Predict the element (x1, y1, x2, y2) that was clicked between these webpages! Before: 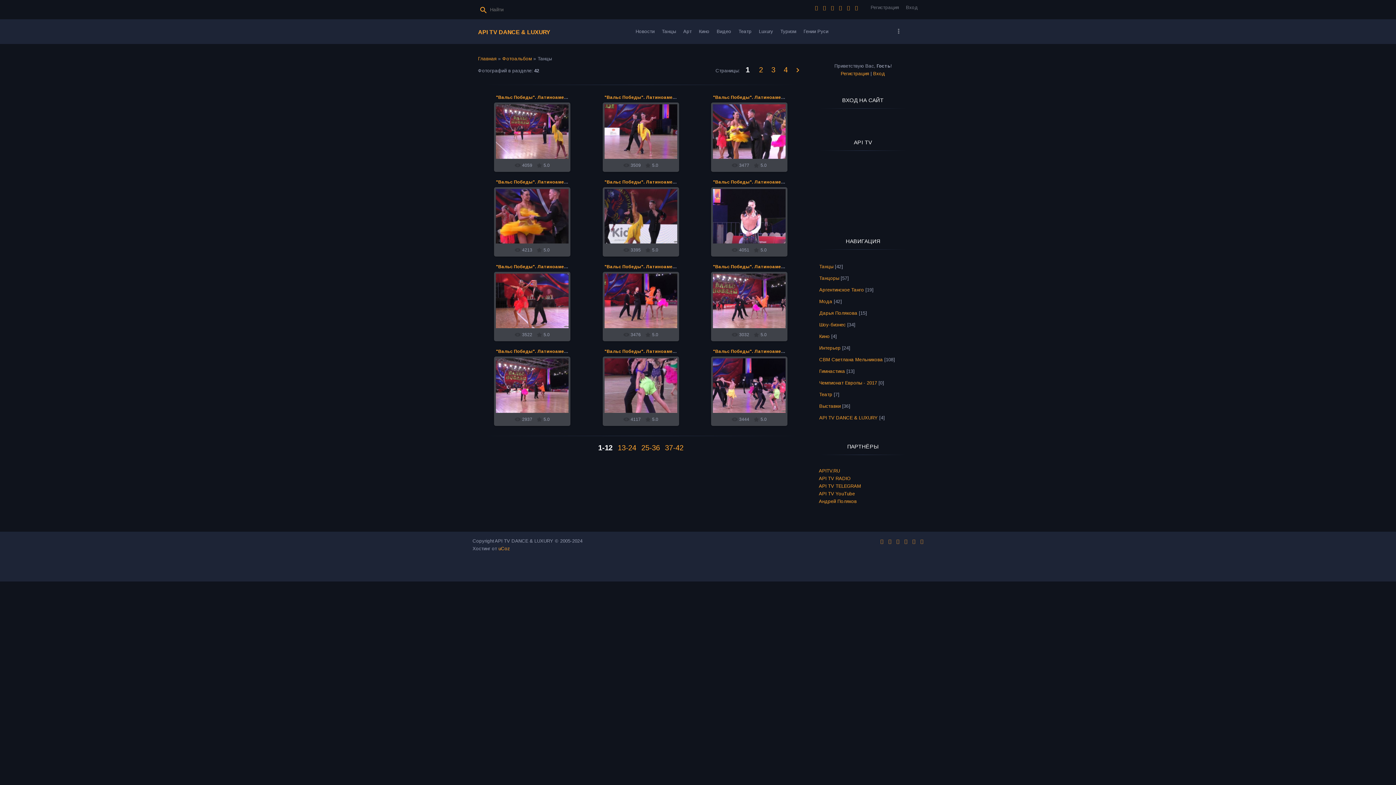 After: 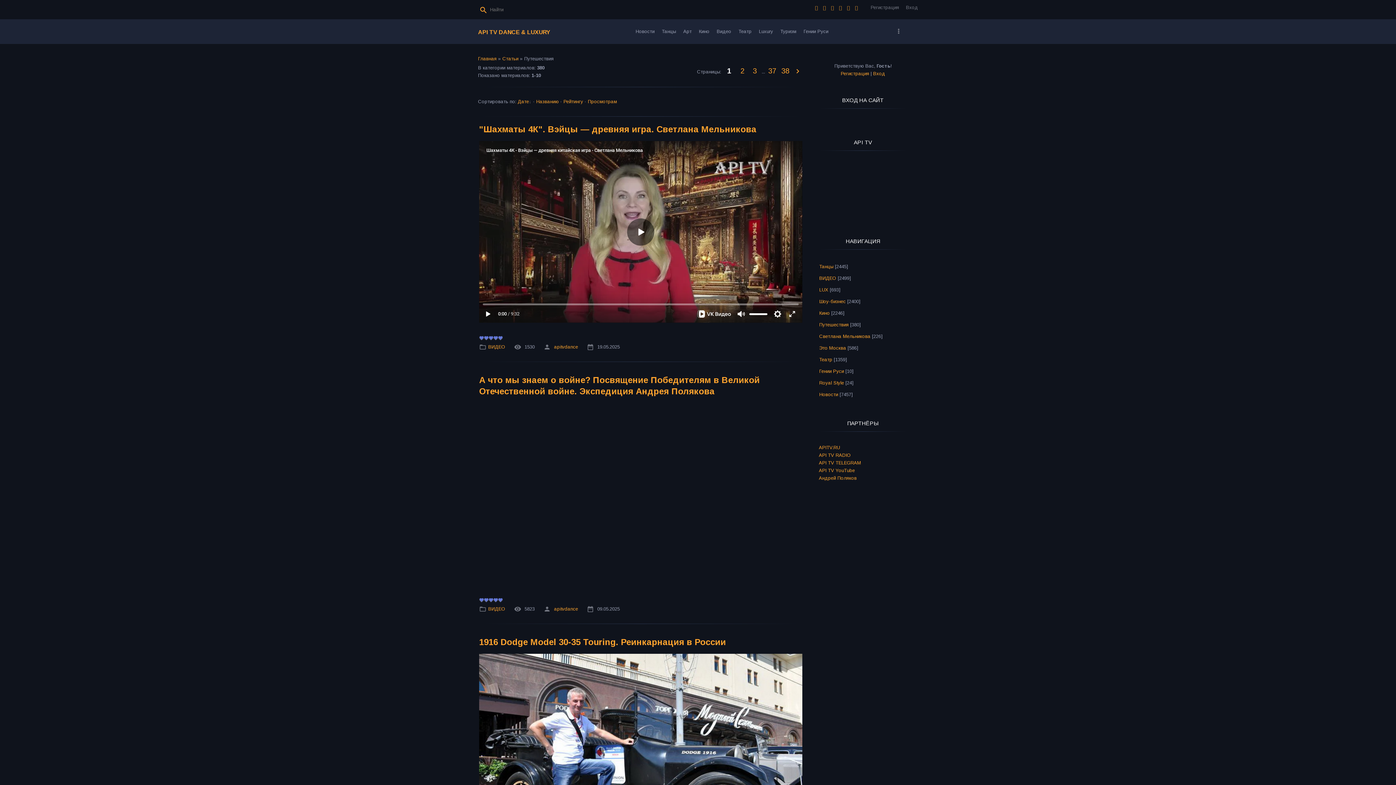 Action: label: Туризм bbox: (776, 19, 800, 43)